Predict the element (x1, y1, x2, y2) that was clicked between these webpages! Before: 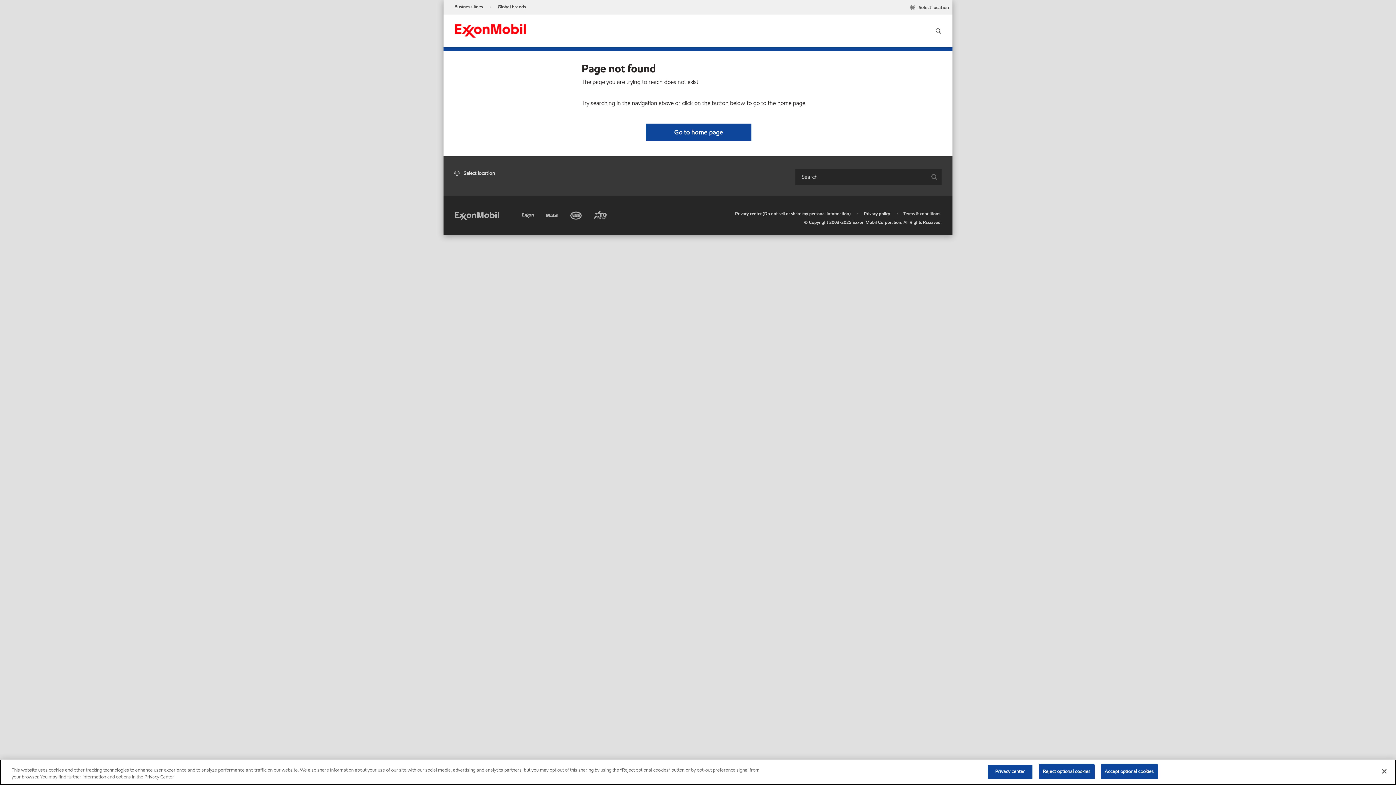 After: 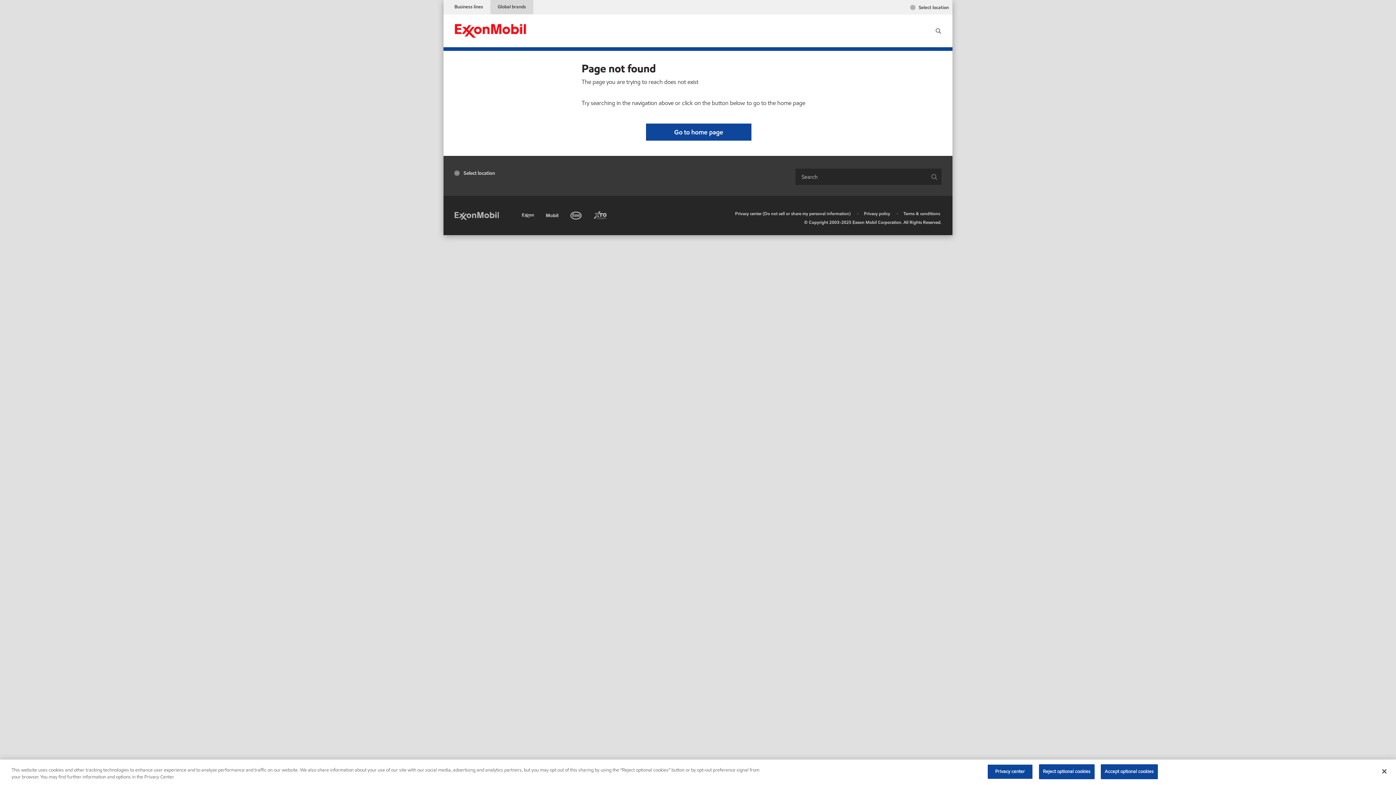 Action: bbox: (490, 0, 533, 14) label: Global brands